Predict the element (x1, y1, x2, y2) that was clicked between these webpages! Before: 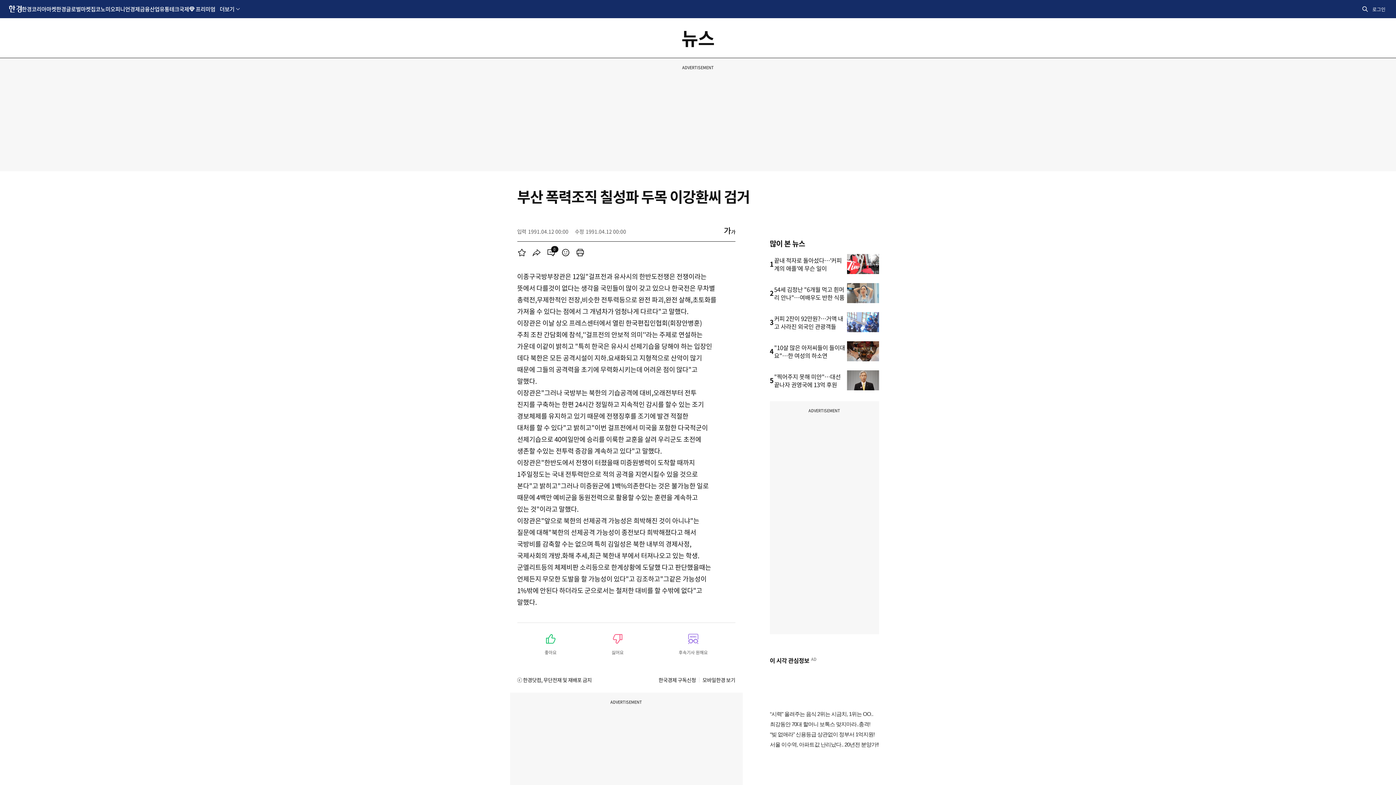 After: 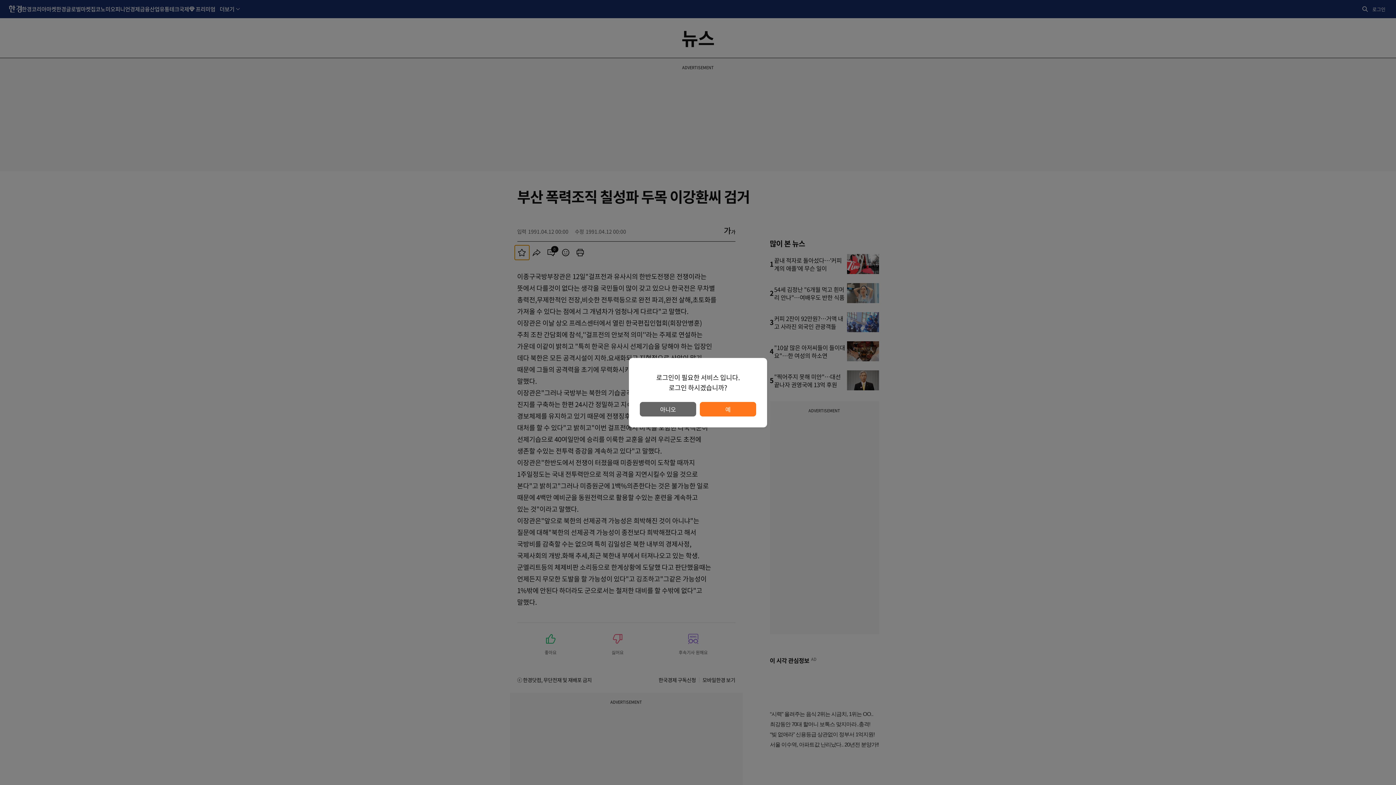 Action: bbox: (514, 245, 529, 260) label: 기사 스크랩